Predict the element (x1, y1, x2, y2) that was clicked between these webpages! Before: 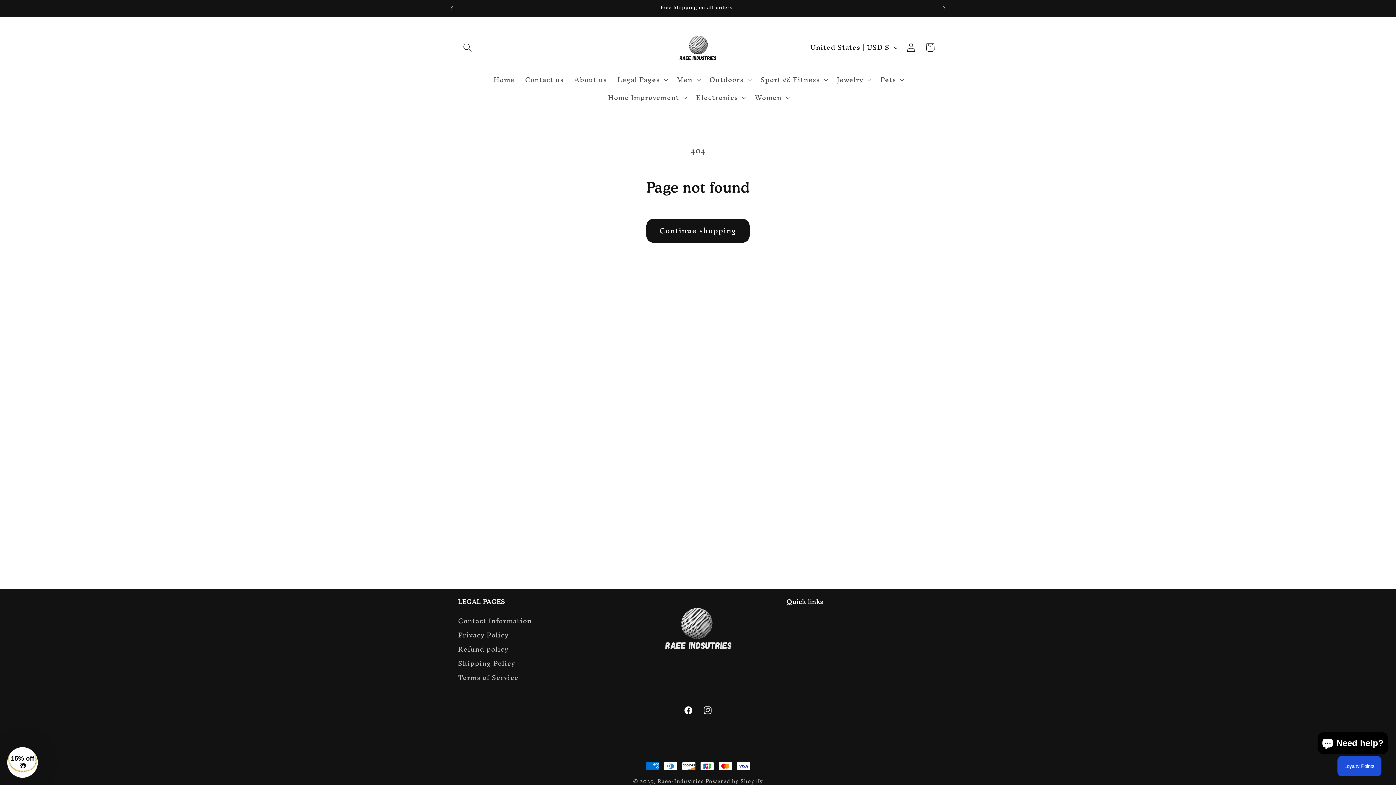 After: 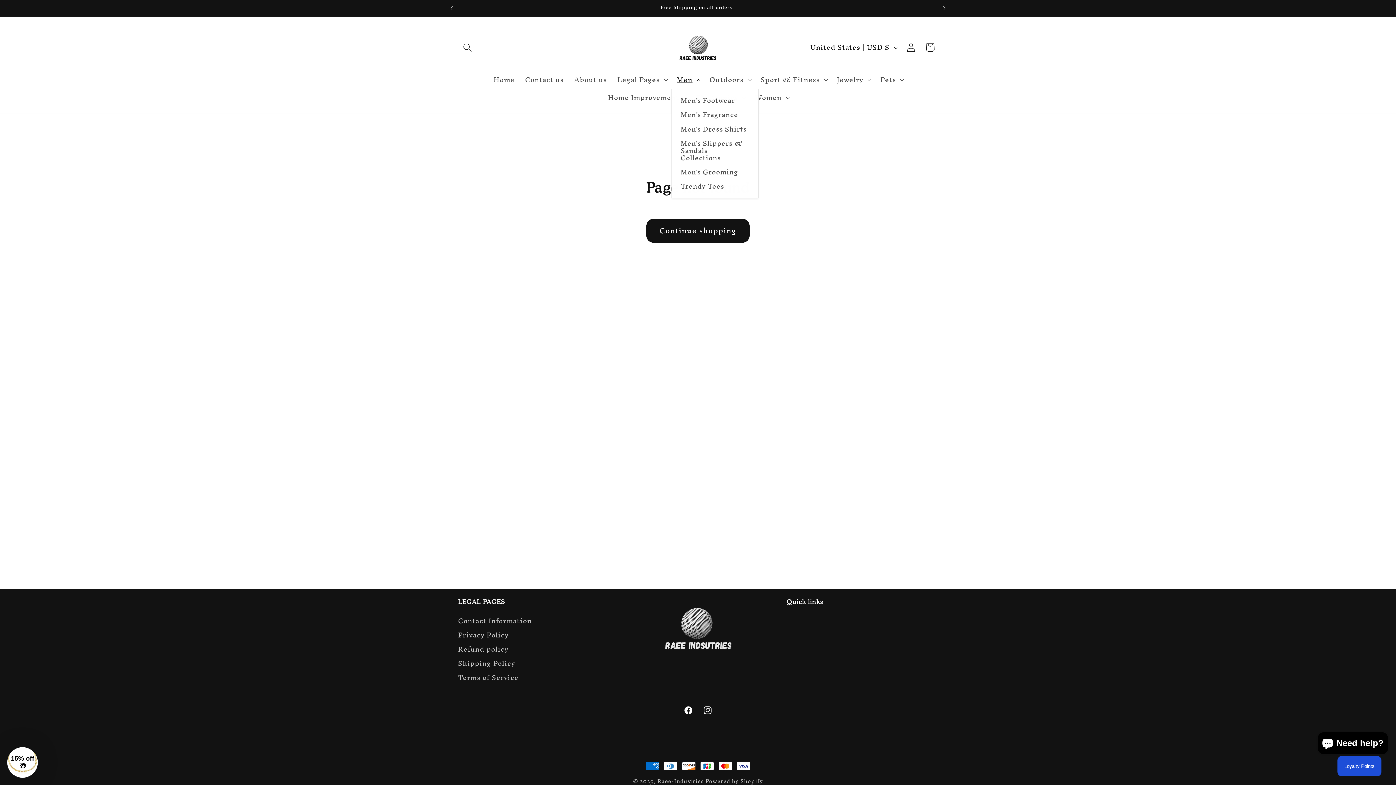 Action: label: Men bbox: (671, 70, 704, 88)